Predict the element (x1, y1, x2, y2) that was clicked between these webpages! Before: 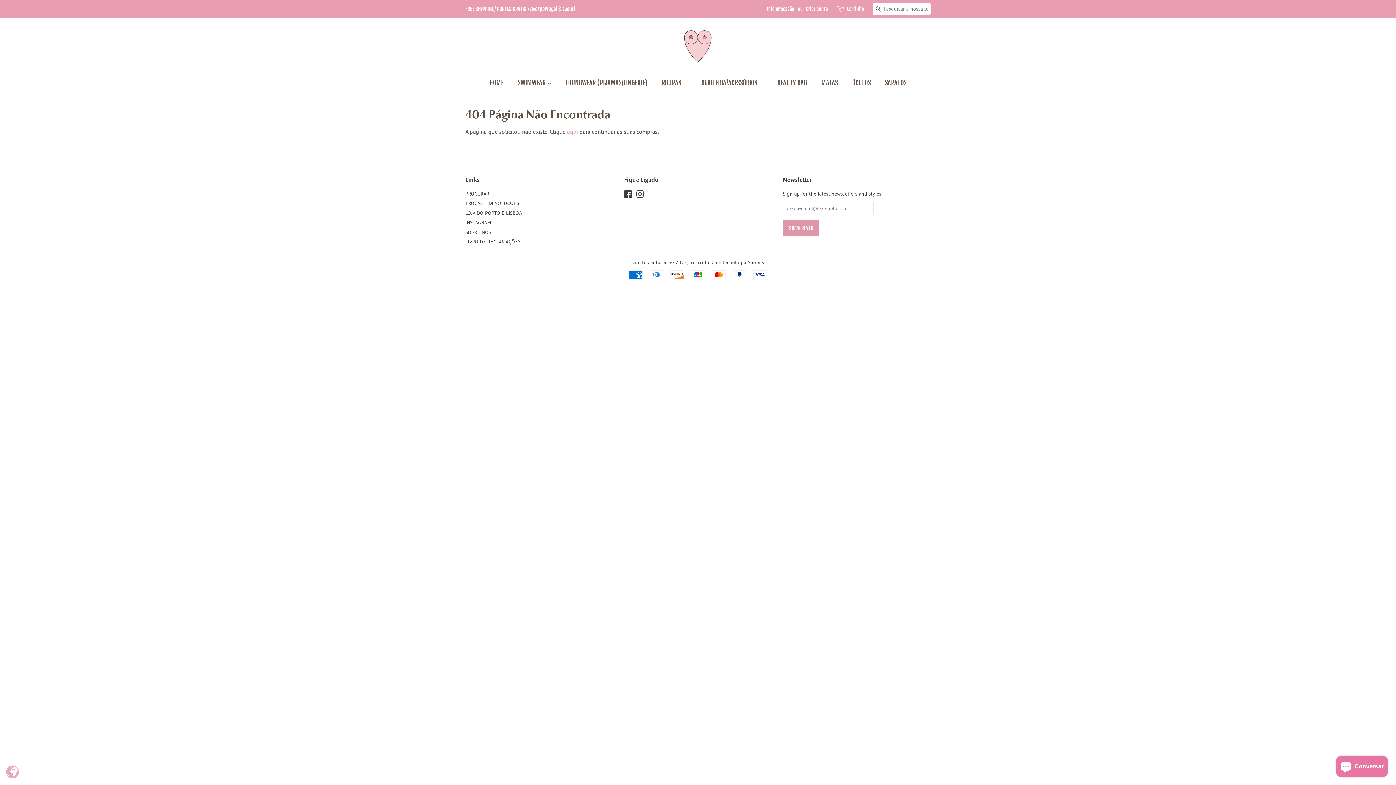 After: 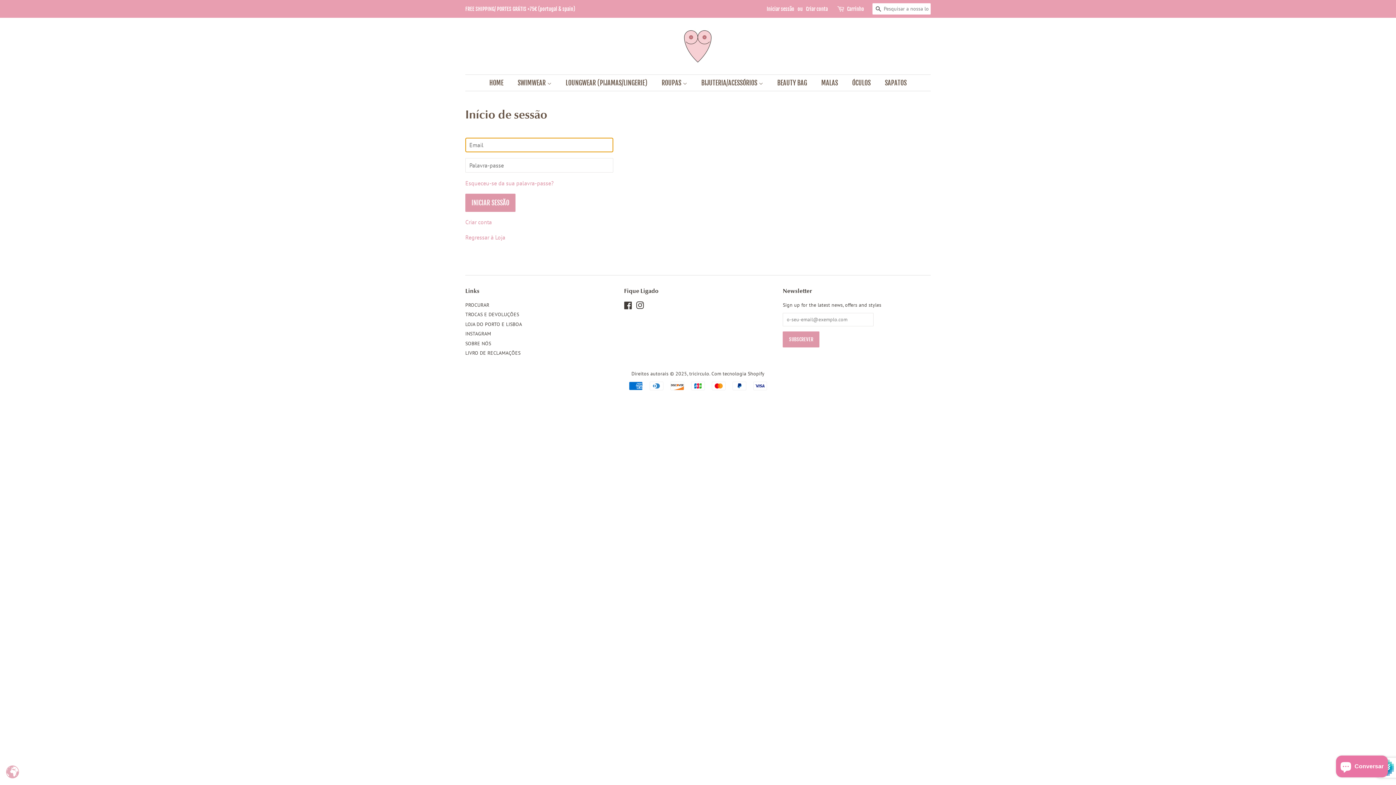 Action: label: Iniciar sessão bbox: (766, 5, 794, 12)